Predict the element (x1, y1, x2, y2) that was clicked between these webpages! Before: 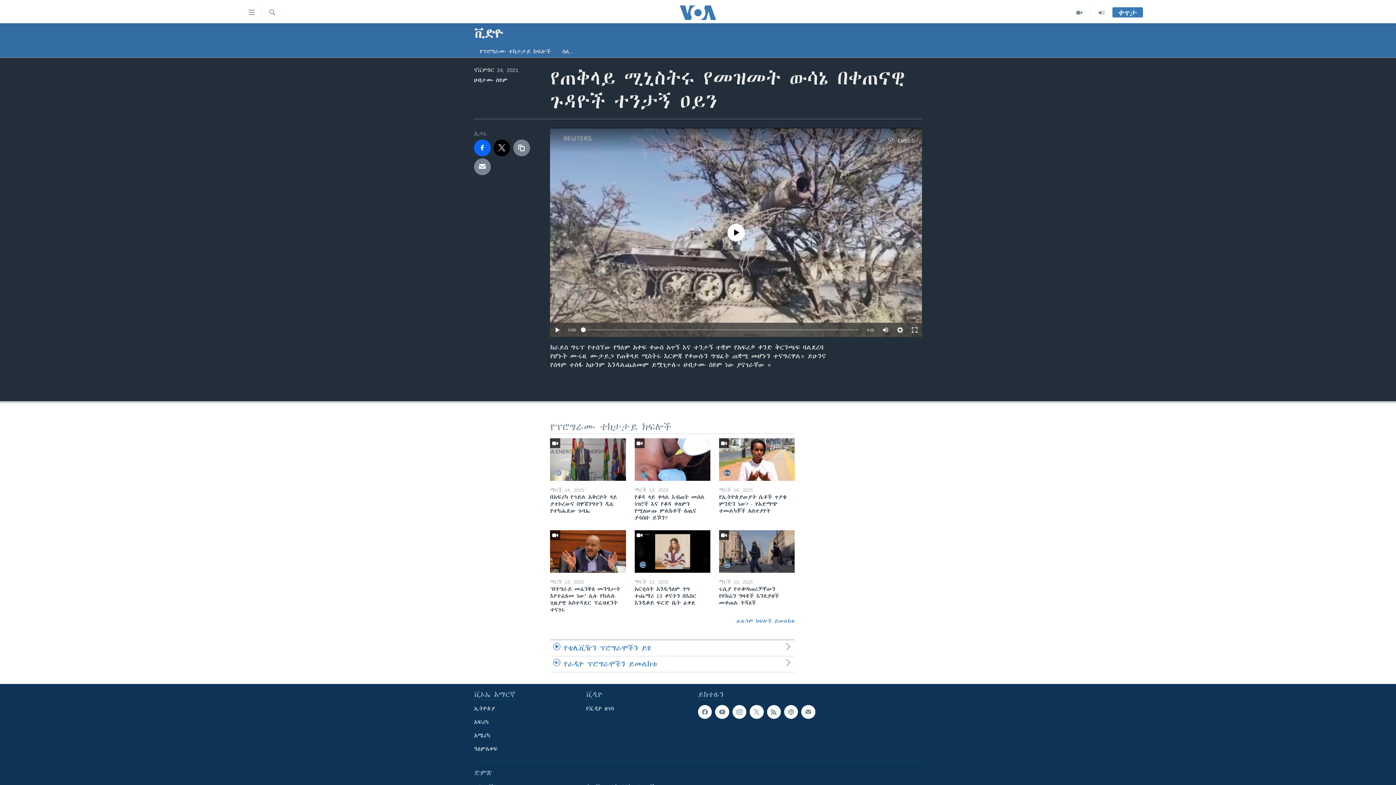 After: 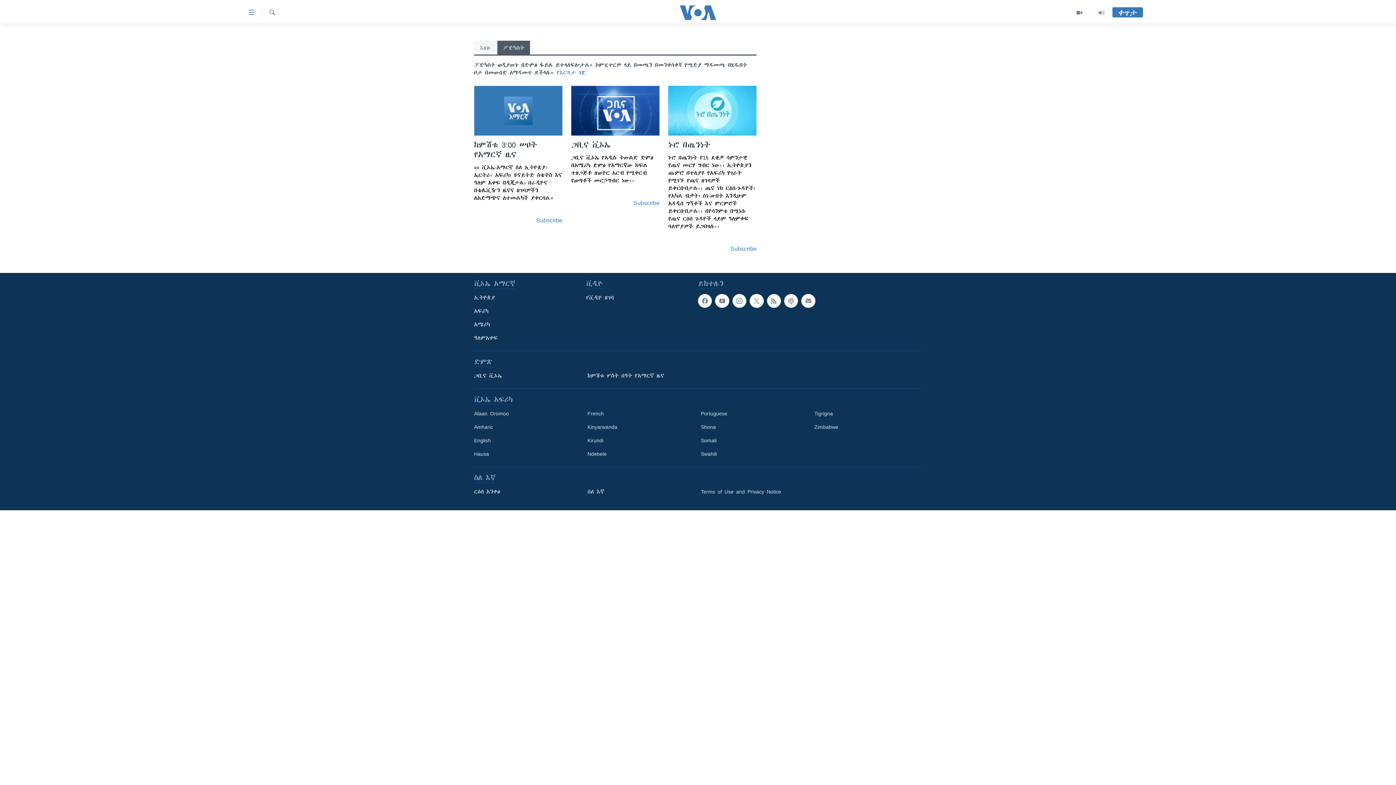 Action: bbox: (784, 705, 798, 719)